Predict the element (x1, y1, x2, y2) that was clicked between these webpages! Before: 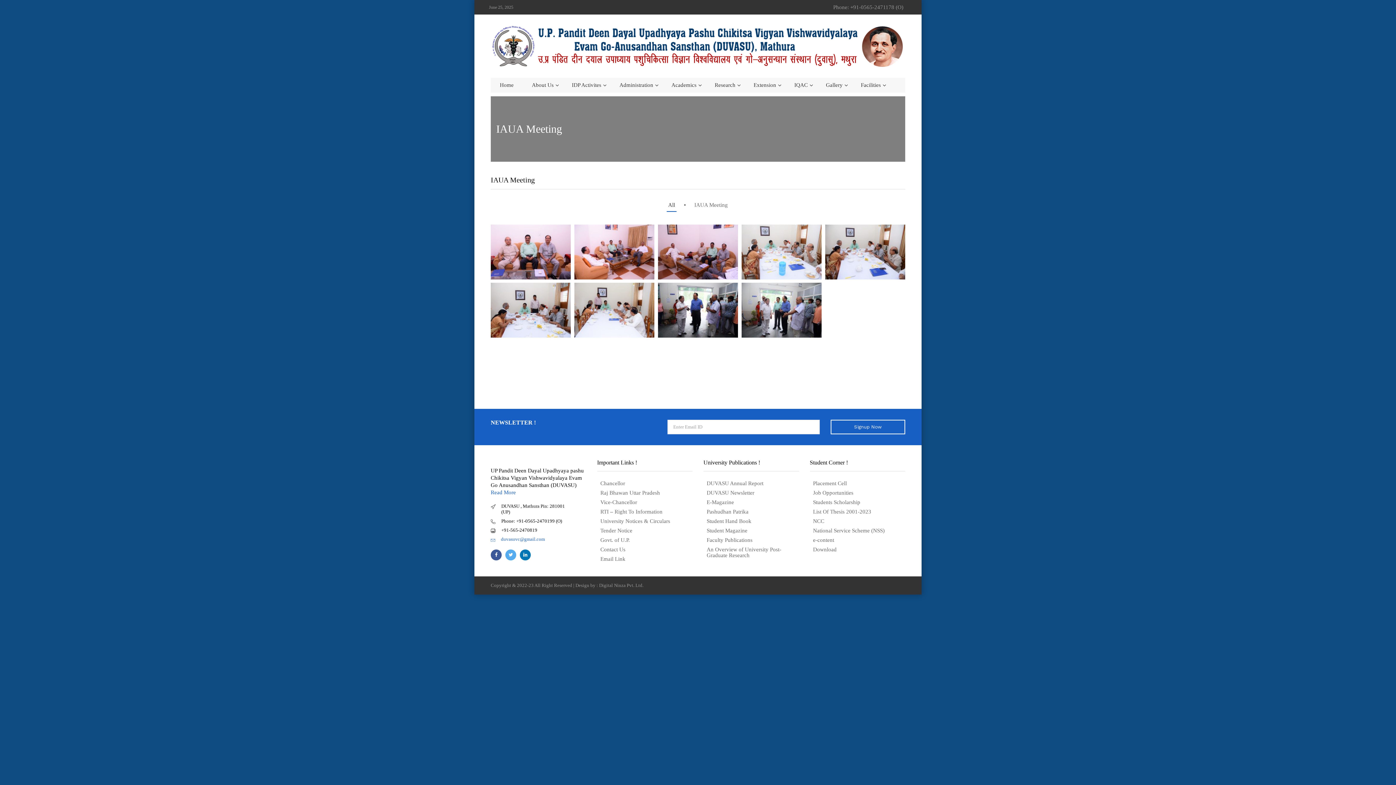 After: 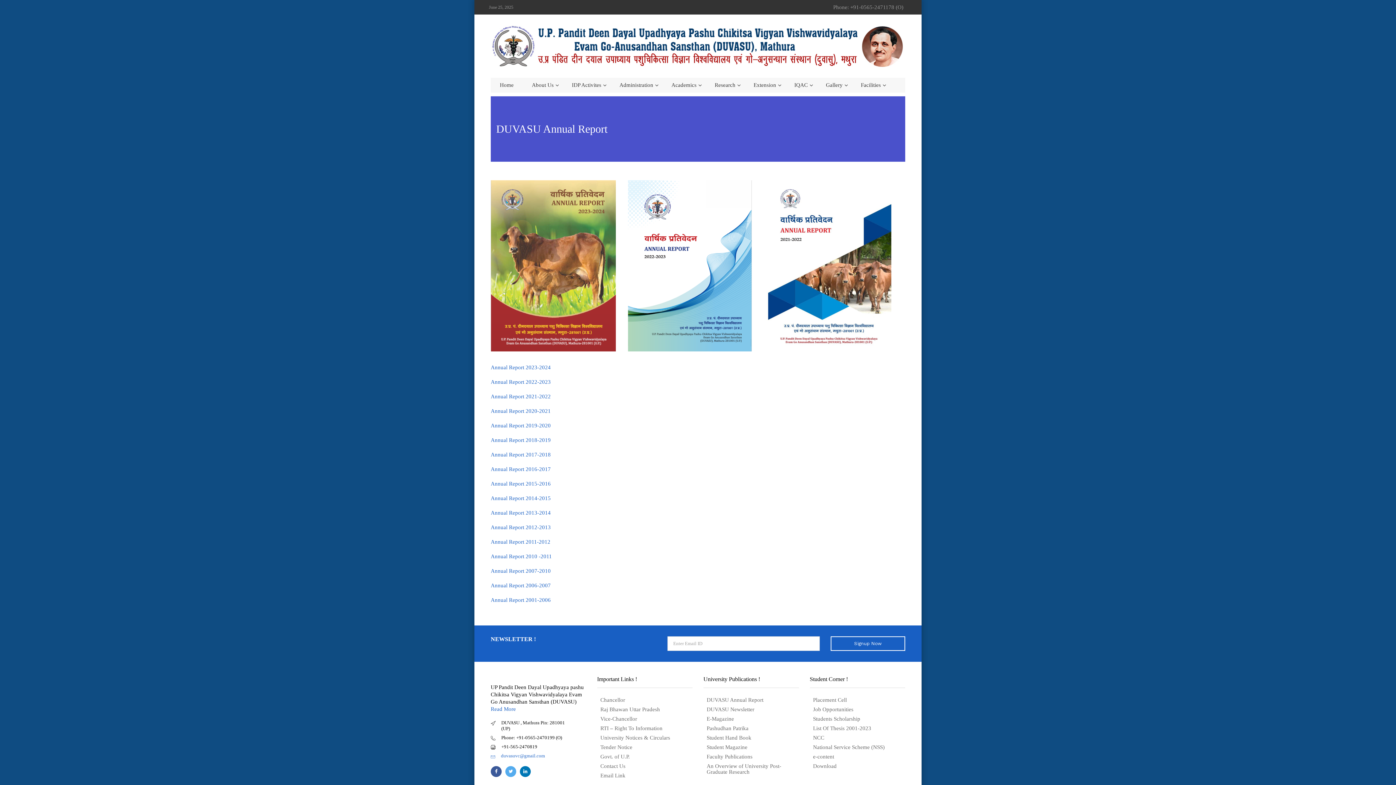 Action: bbox: (706, 480, 763, 486) label: DUVASU Annual Report